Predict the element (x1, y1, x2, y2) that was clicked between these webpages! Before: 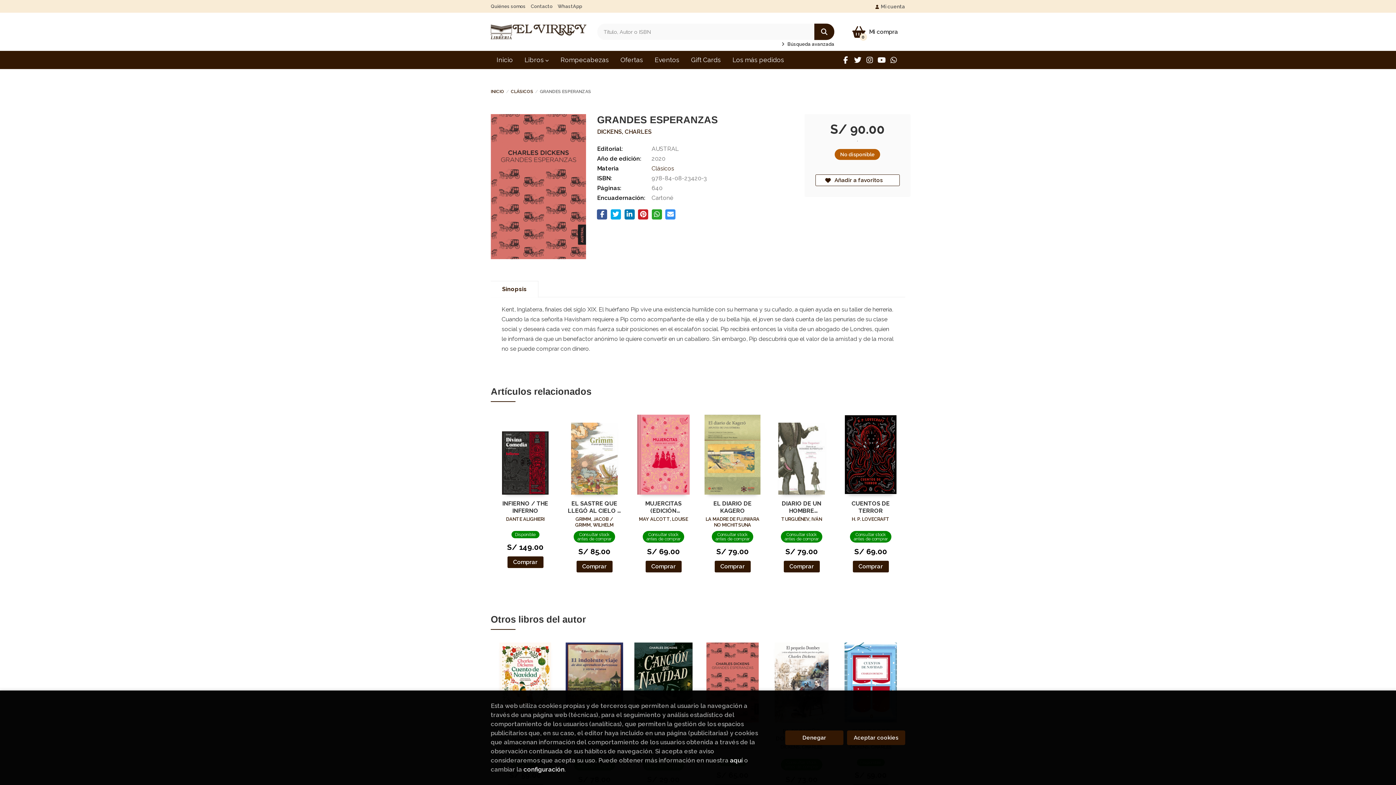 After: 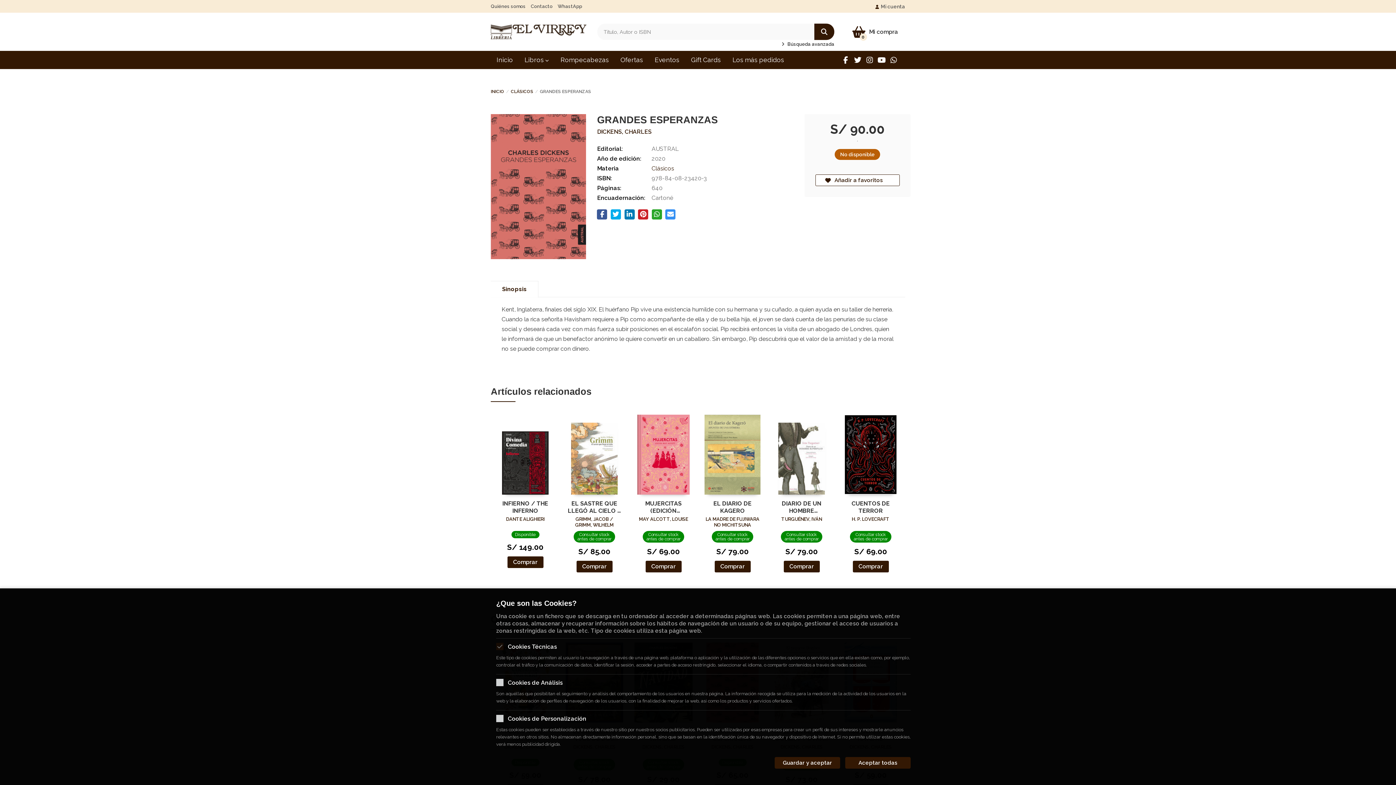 Action: label: configuración bbox: (523, 766, 564, 773)